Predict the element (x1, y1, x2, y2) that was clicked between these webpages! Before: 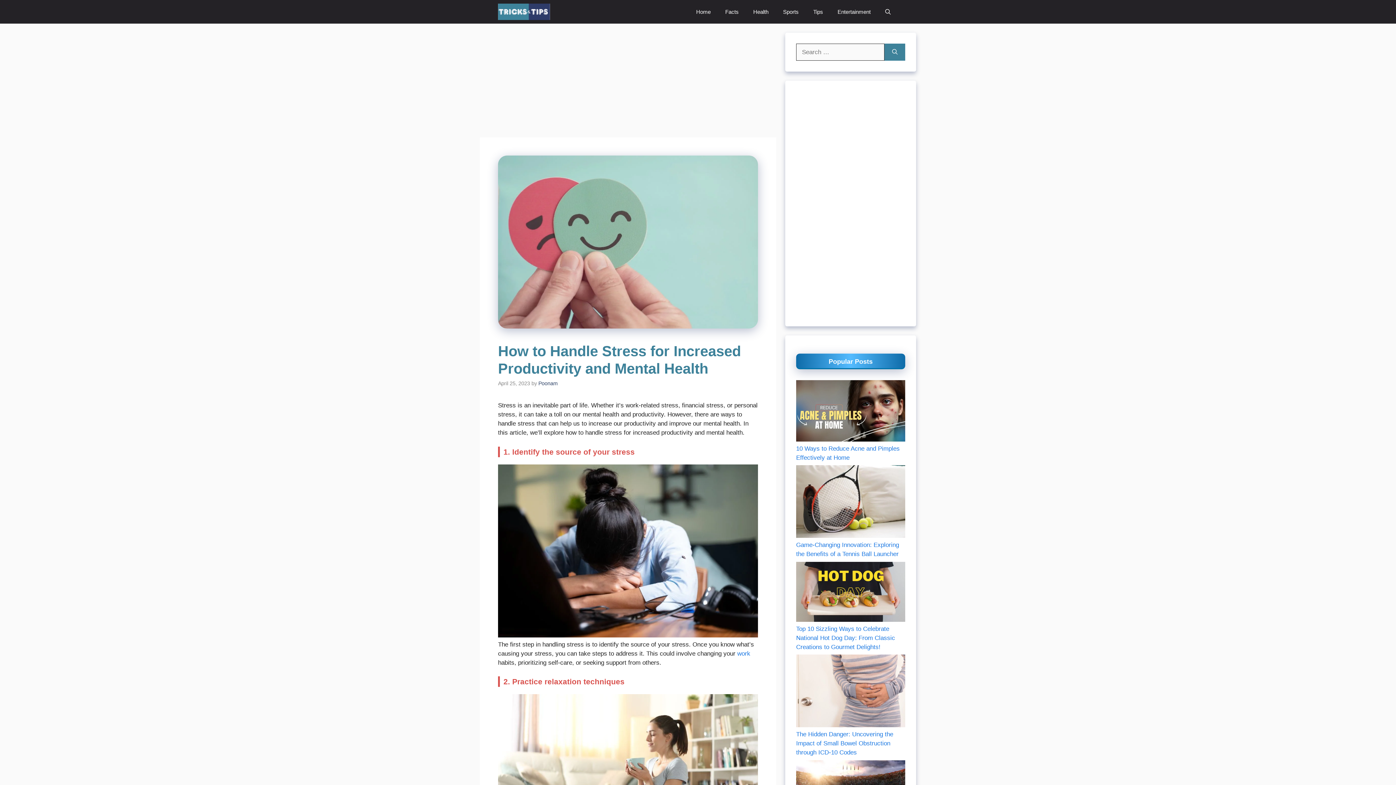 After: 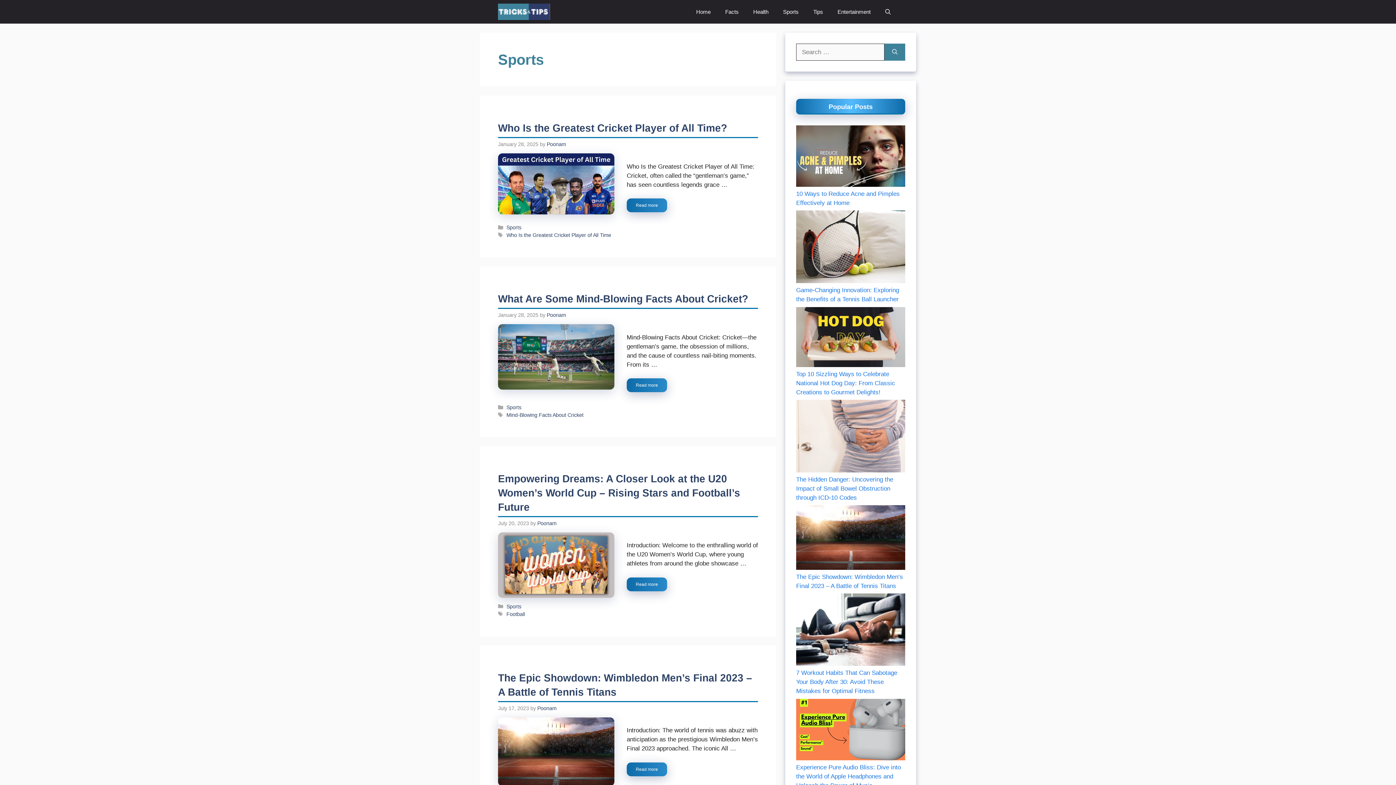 Action: bbox: (776, 0, 806, 23) label: Sports